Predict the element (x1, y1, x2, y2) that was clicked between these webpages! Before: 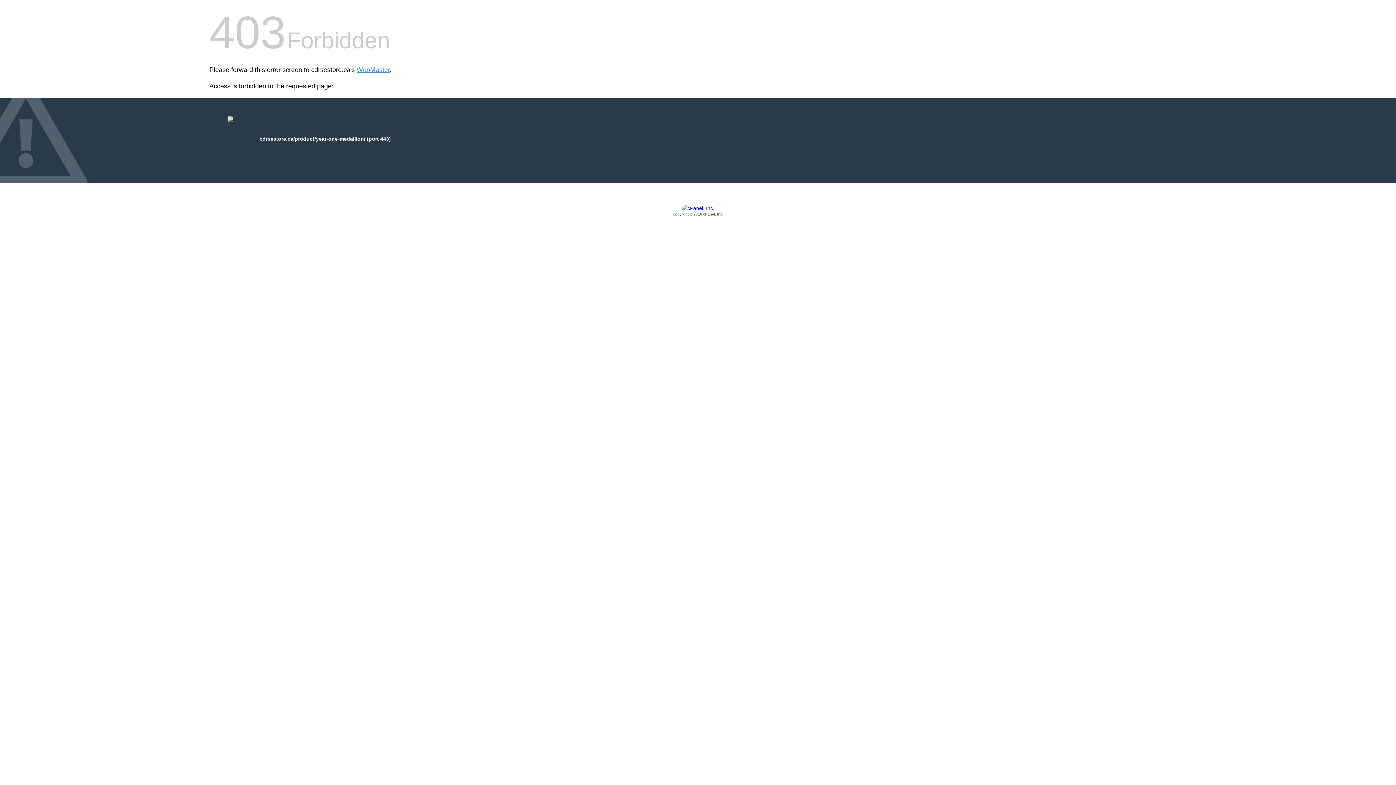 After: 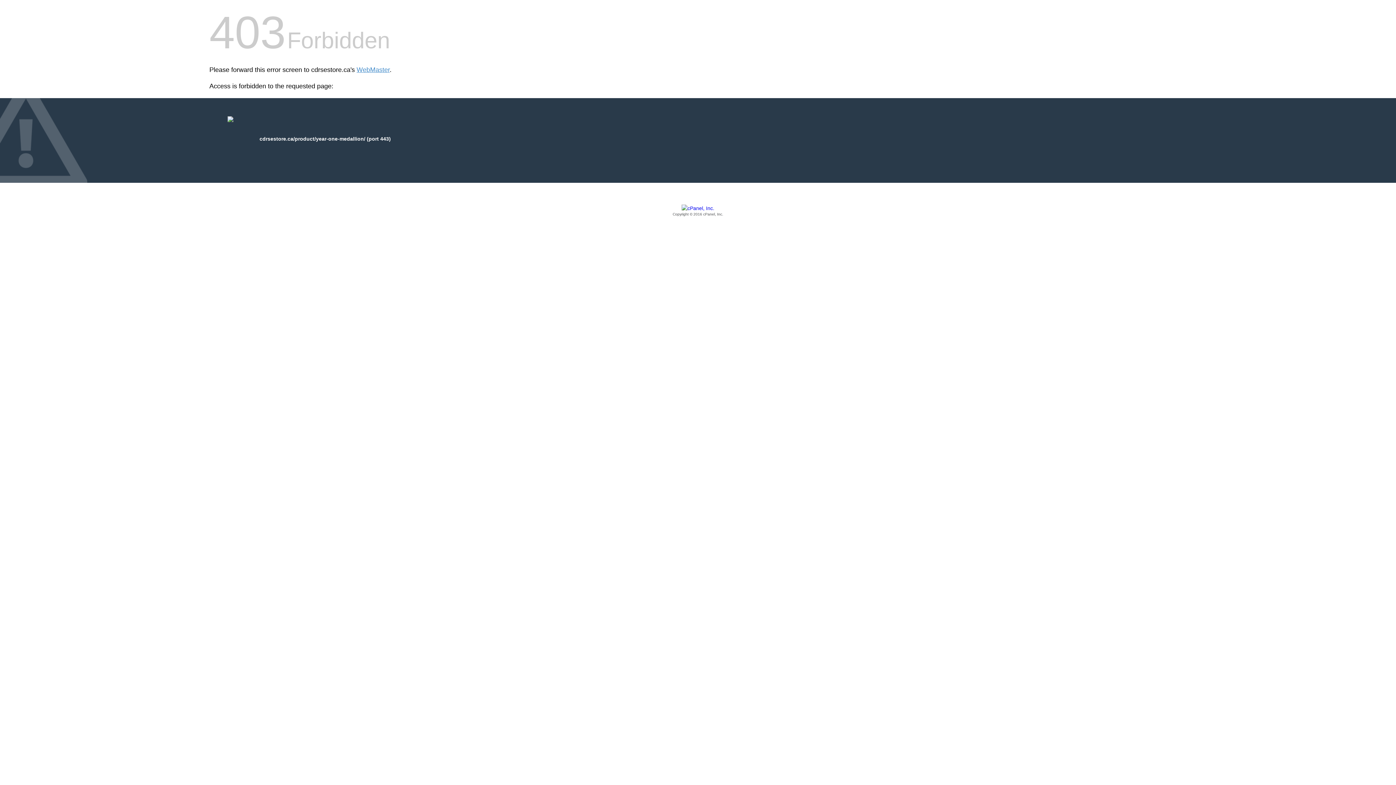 Action: label: Copyright © 2016 cPanel, Inc. bbox: (209, 205, 1186, 217)